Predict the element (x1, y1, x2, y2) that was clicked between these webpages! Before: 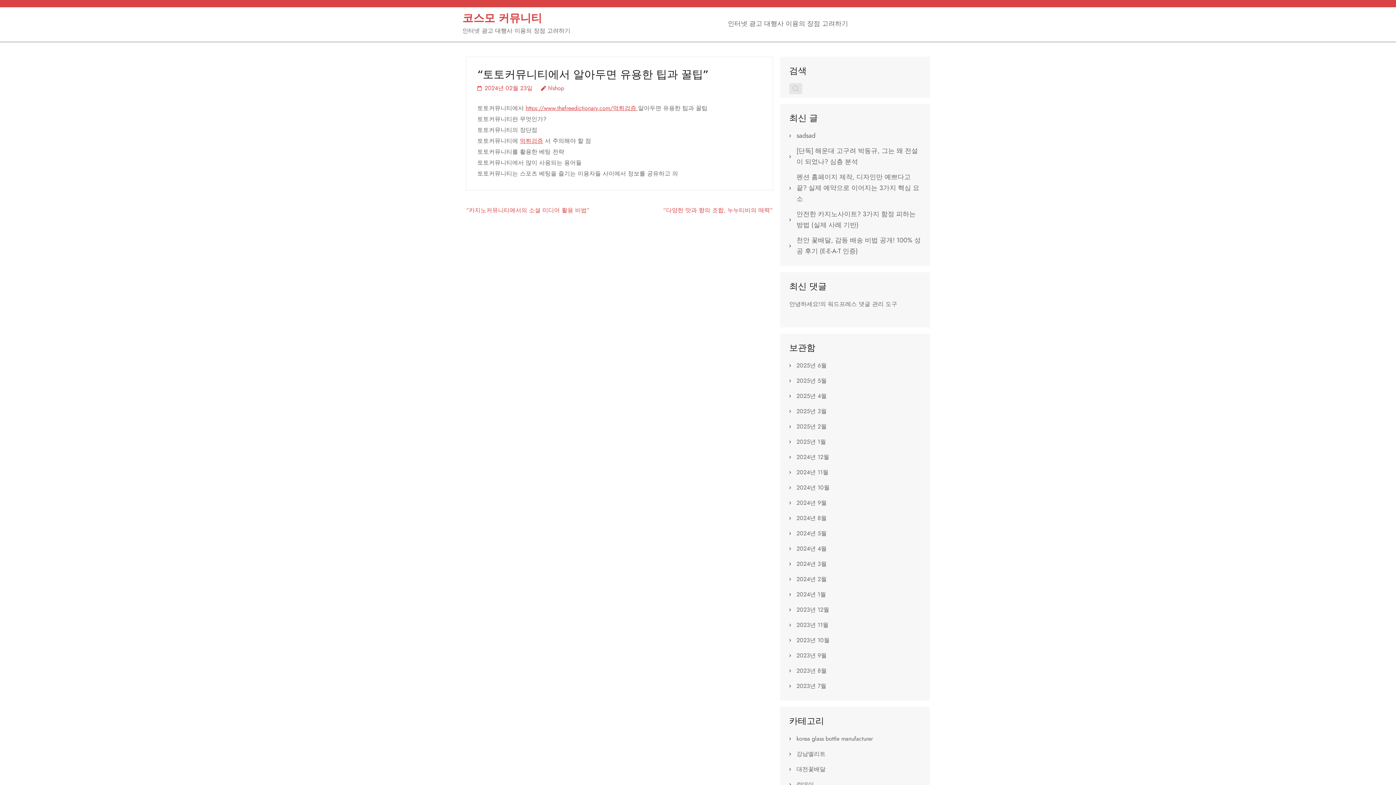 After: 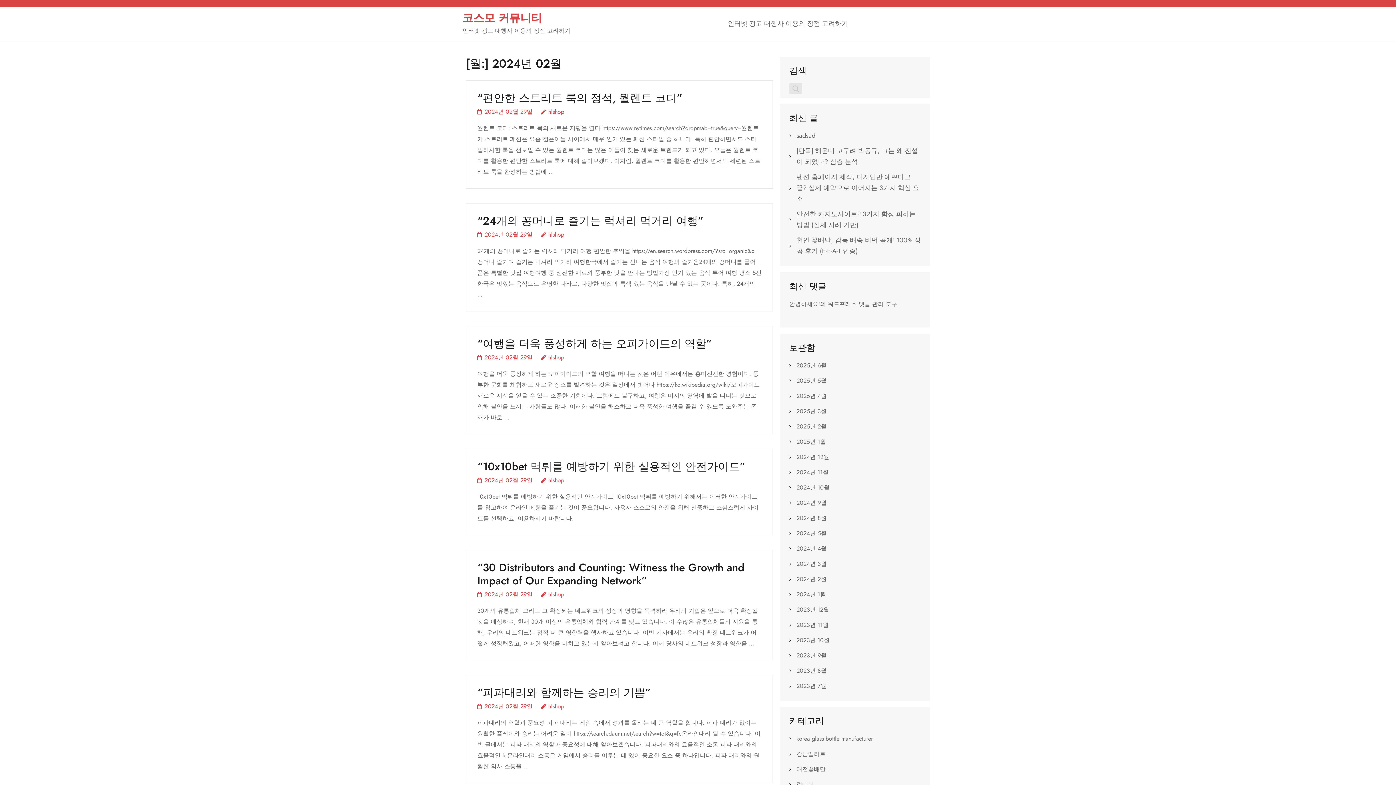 Action: label: 2024년 2월 bbox: (796, 575, 826, 583)